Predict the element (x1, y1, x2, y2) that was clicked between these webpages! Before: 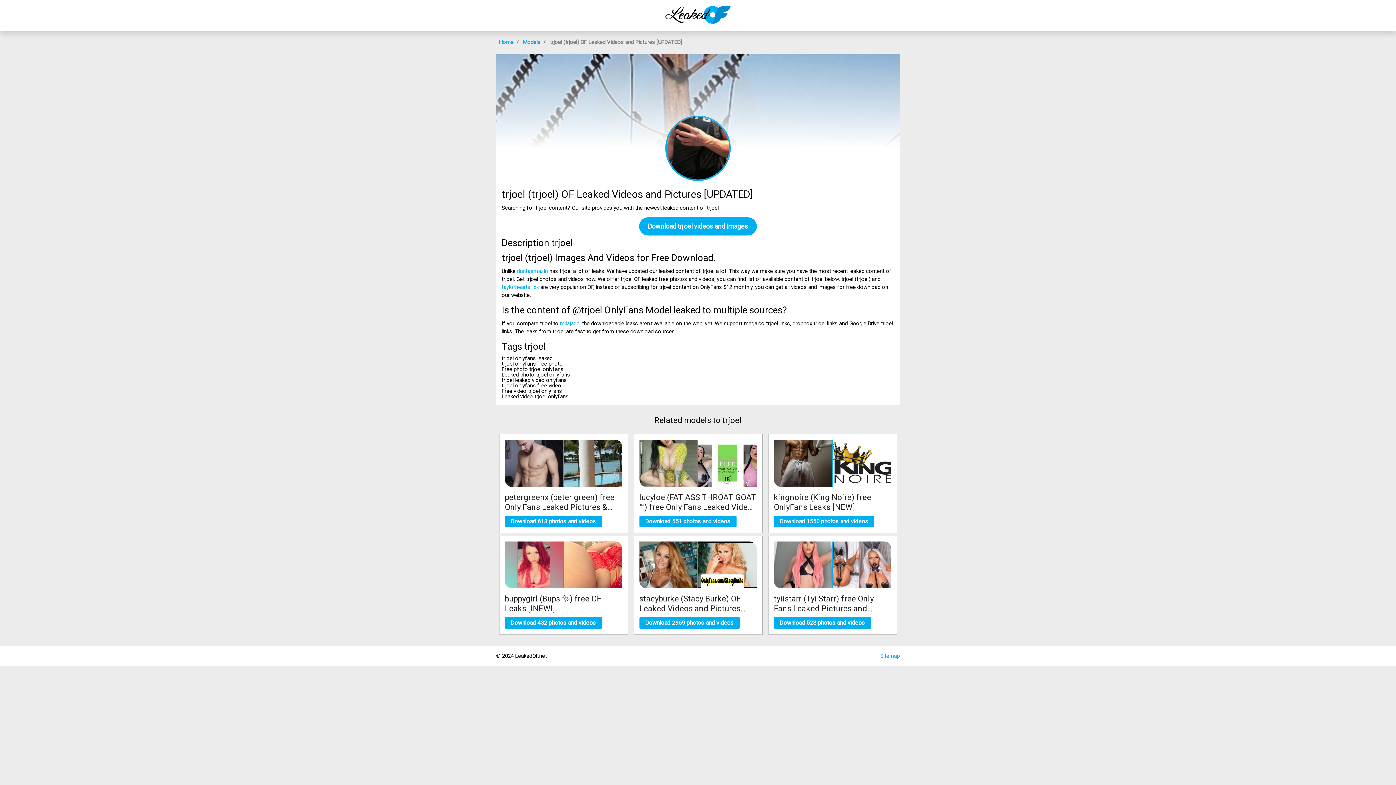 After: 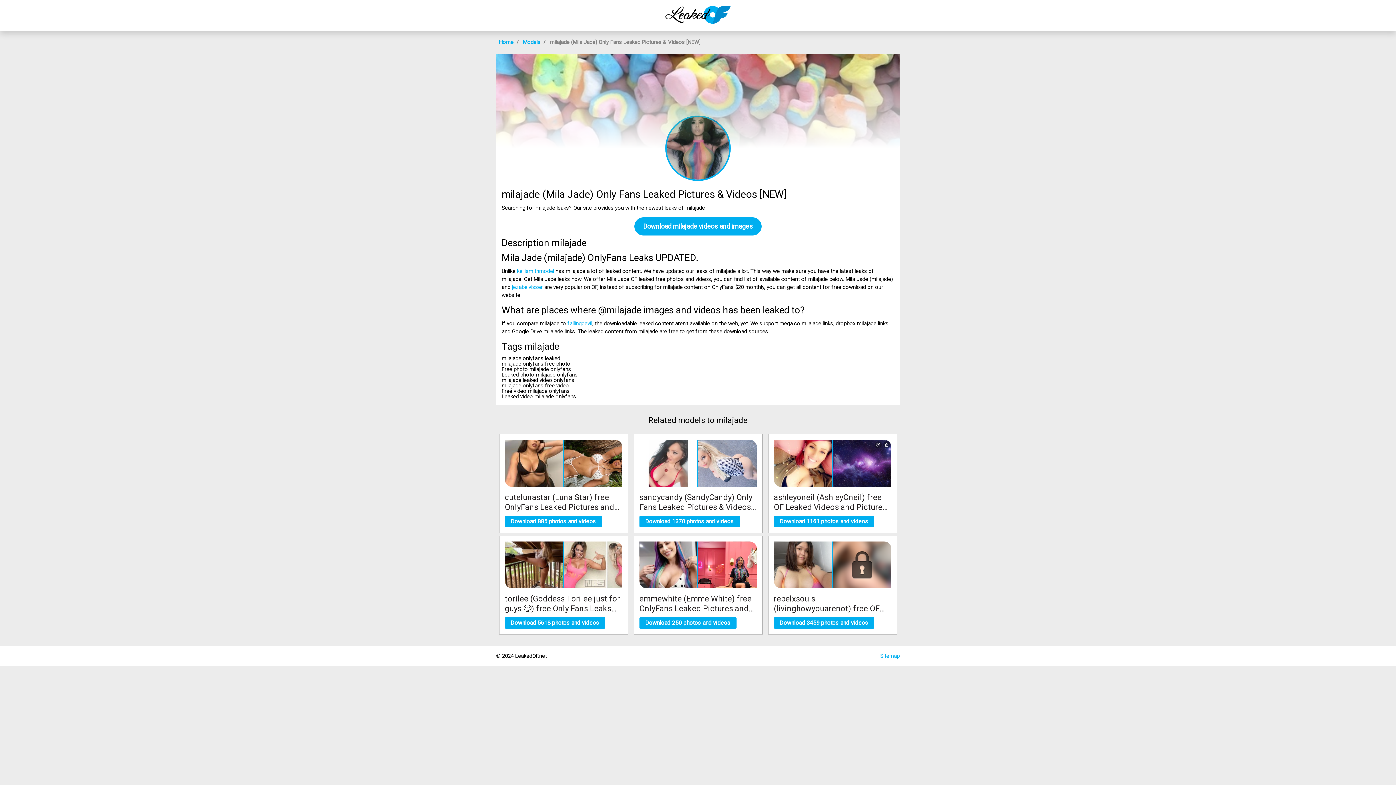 Action: label: milajade bbox: (560, 320, 579, 327)